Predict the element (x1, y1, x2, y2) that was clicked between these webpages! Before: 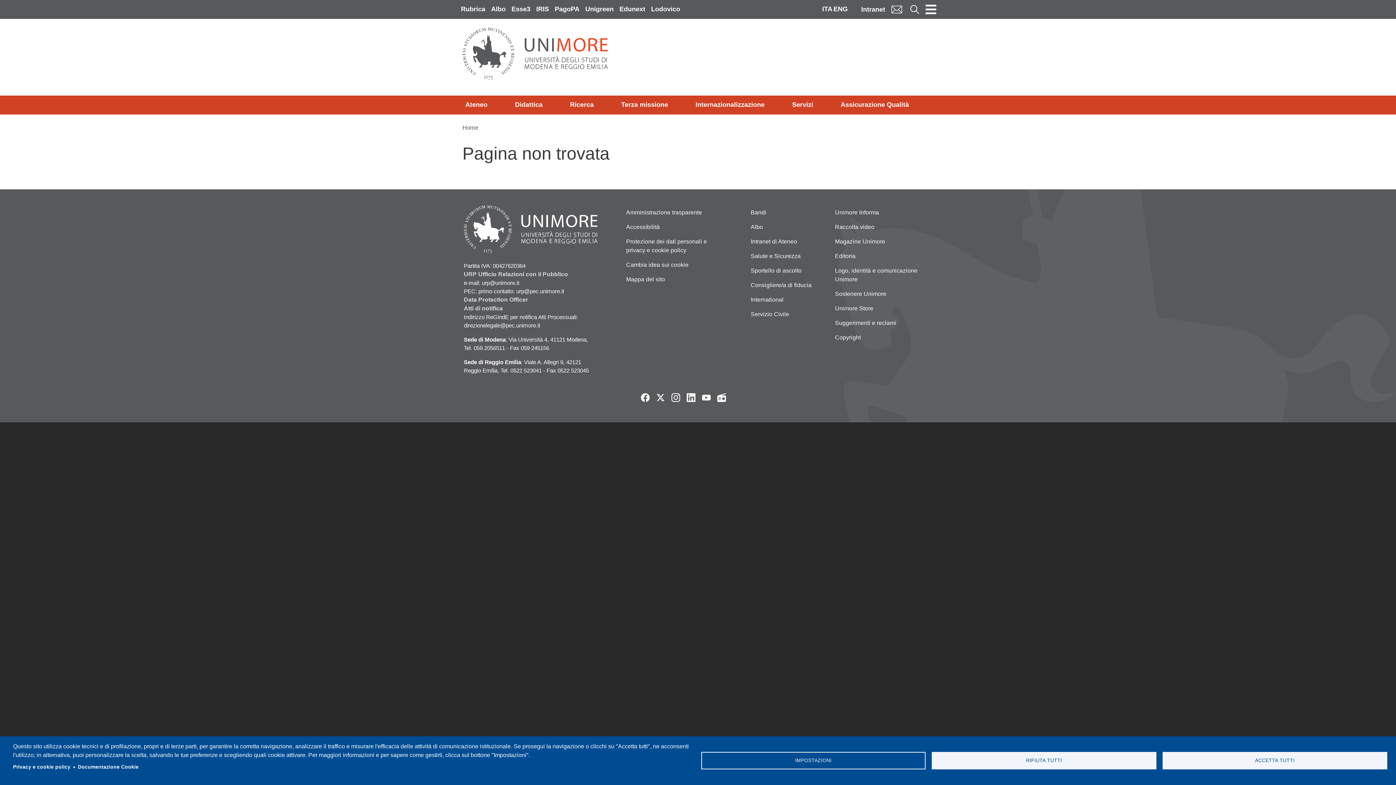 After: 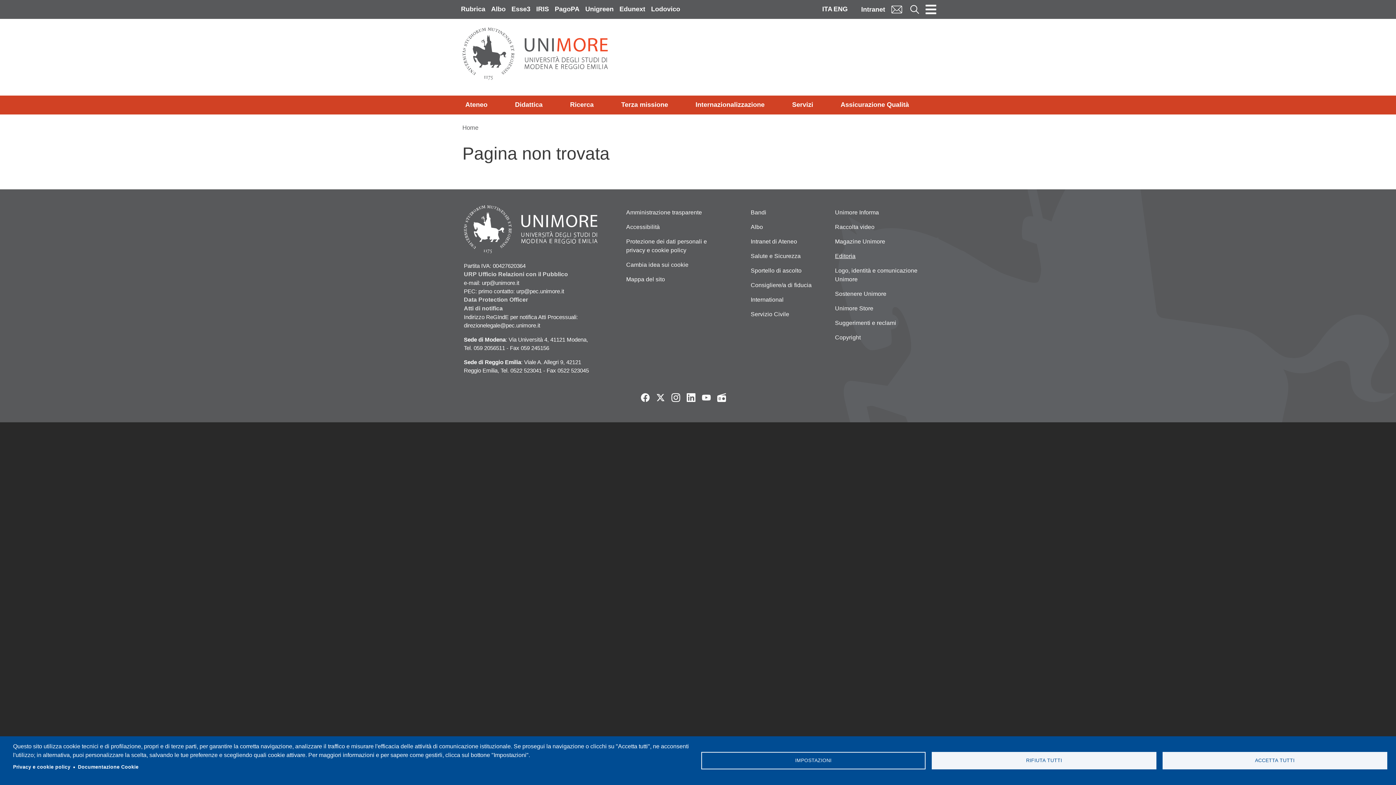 Action: bbox: (829, 249, 938, 263) label: Editoria